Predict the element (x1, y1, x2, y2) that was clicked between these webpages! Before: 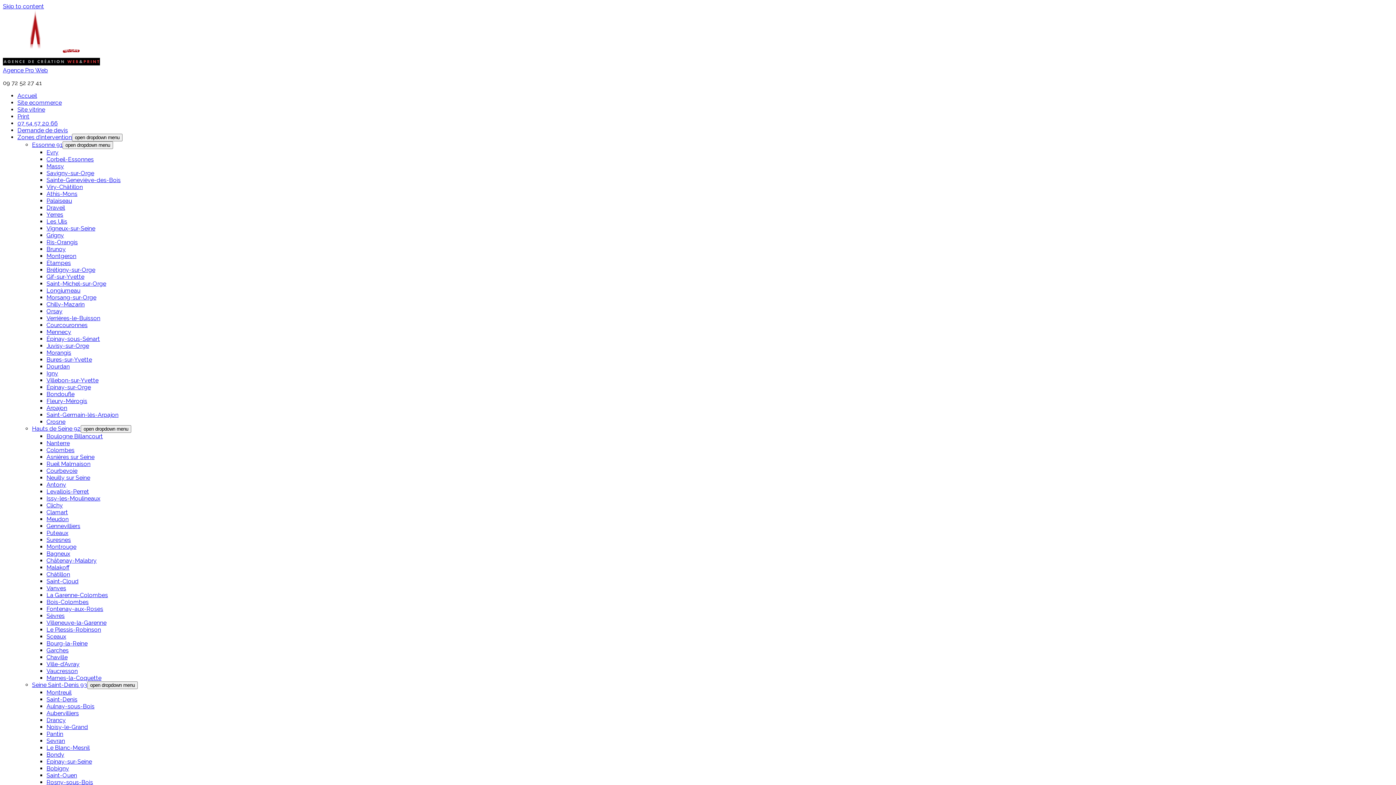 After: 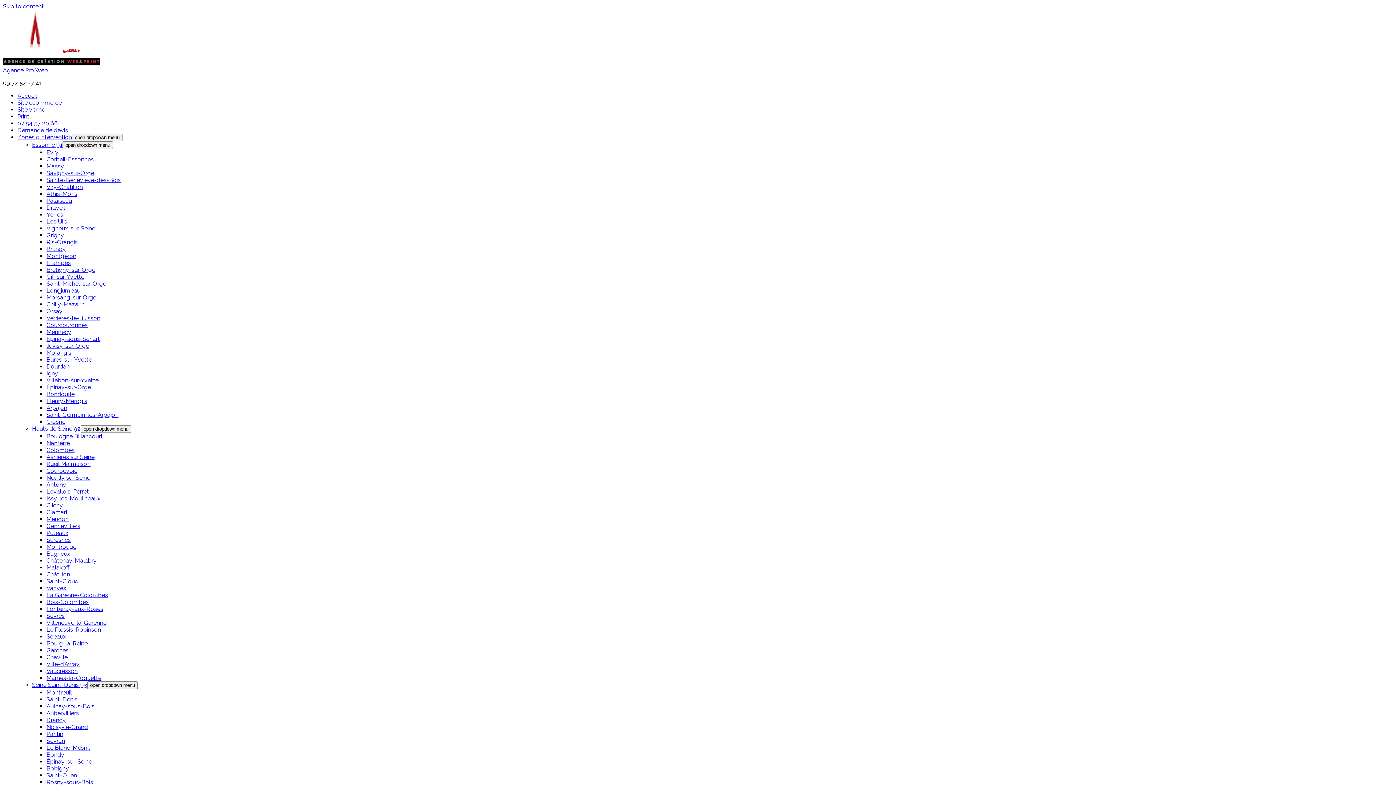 Action: bbox: (46, 598, 88, 605) label: Bois-Colombes